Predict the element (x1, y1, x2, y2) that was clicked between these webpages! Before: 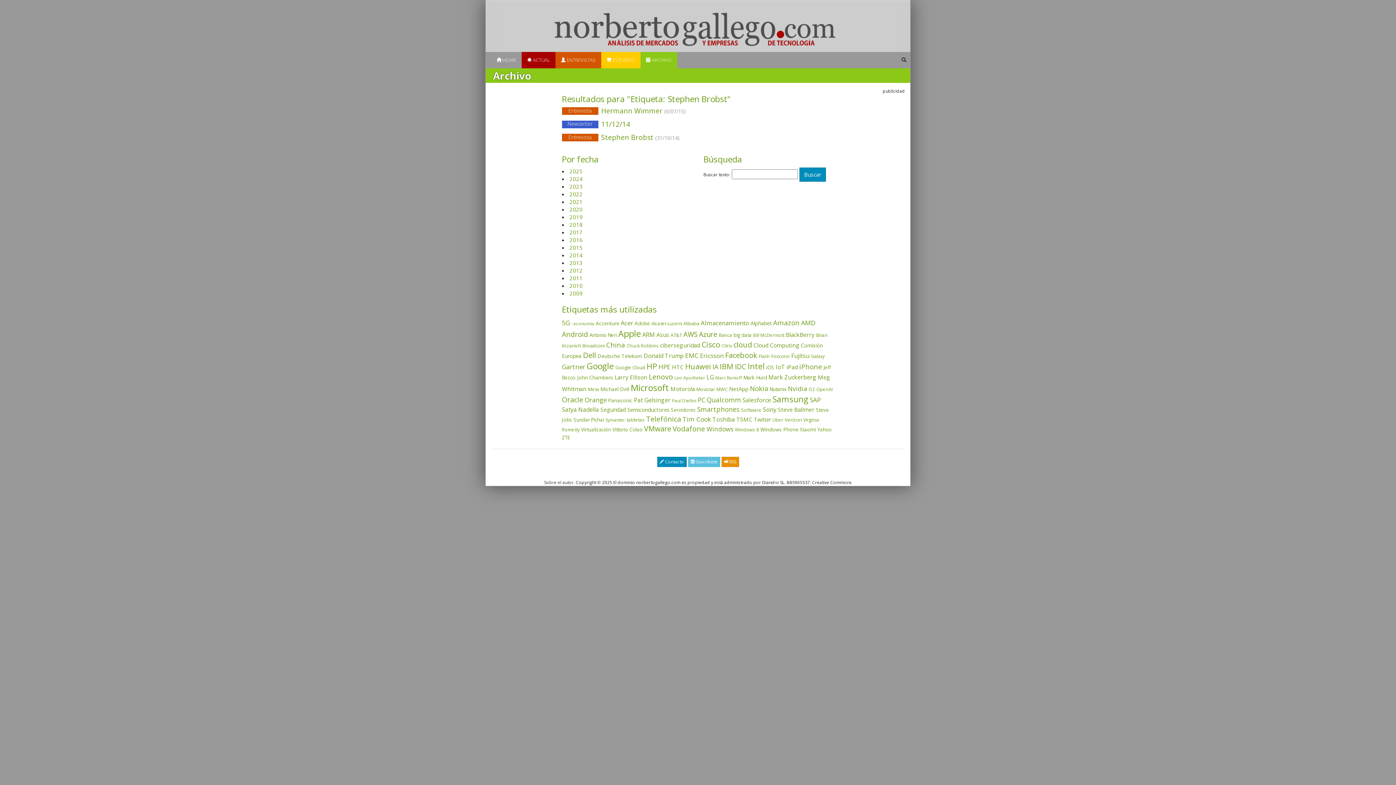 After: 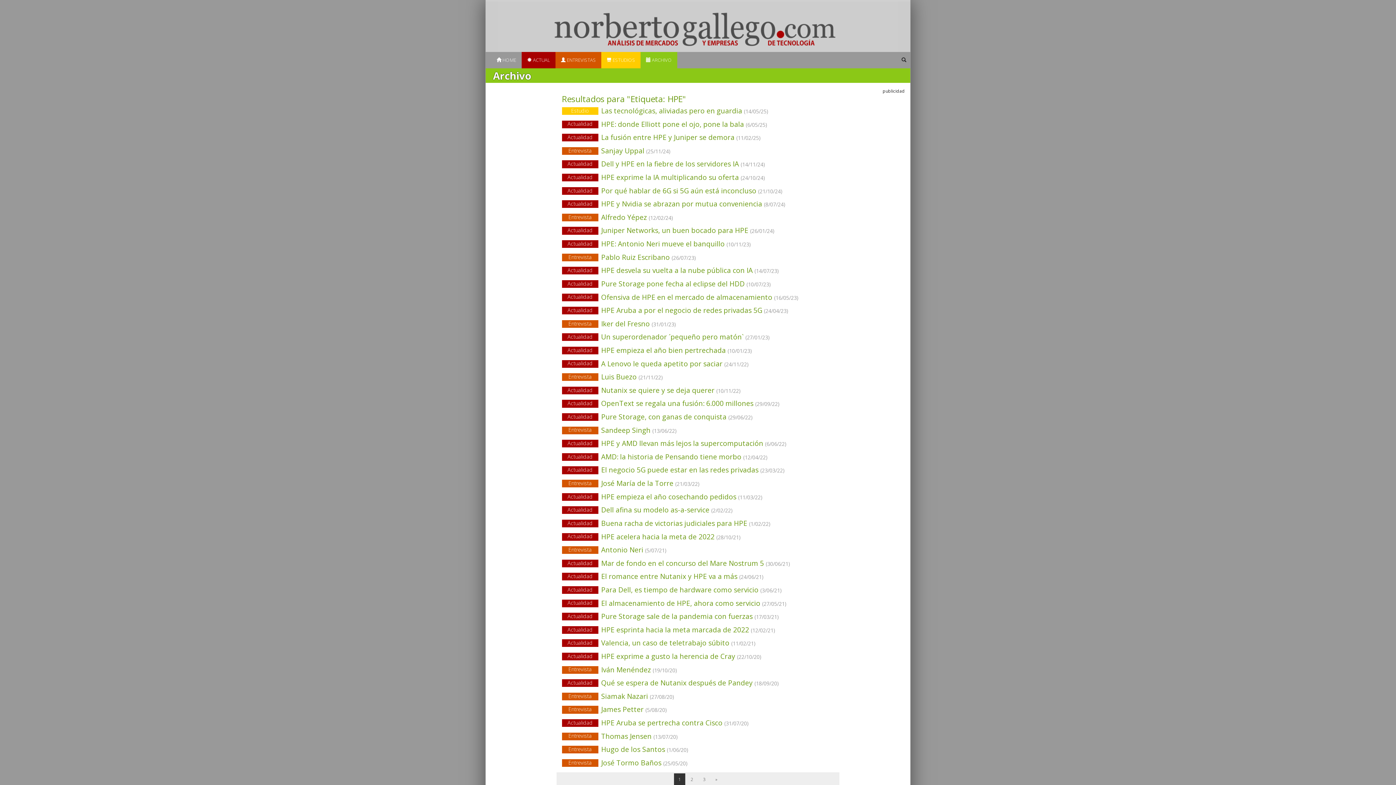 Action: bbox: (658, 362, 670, 371) label: HPE (110 elementos)